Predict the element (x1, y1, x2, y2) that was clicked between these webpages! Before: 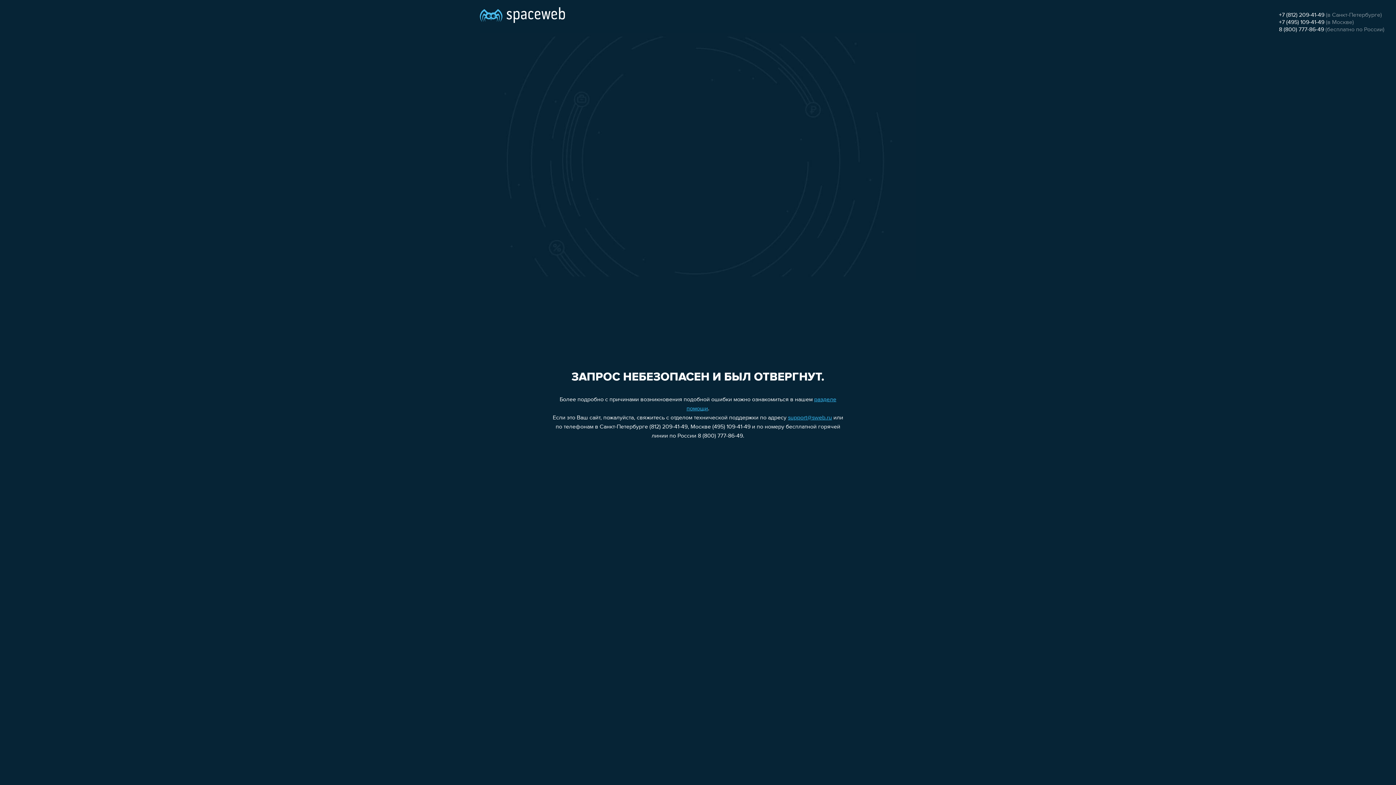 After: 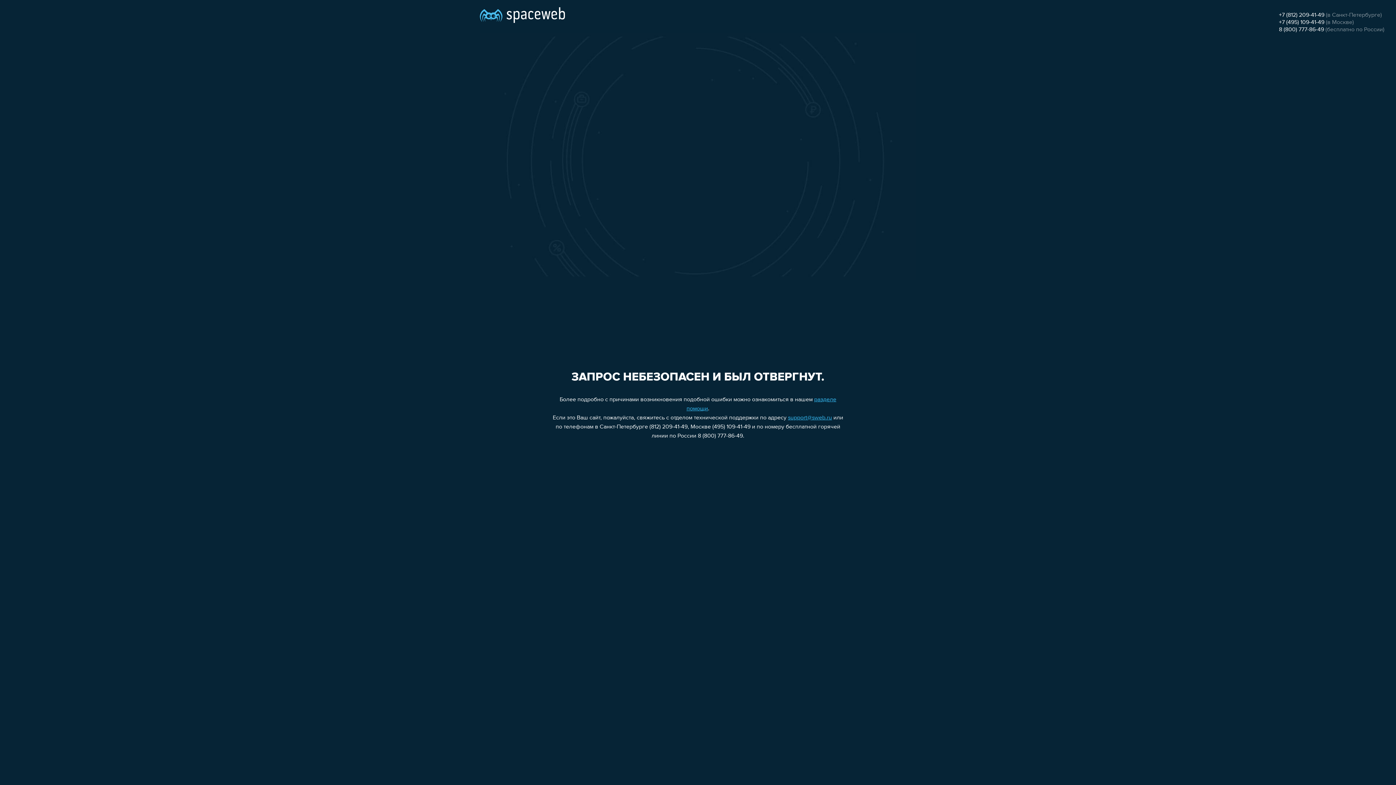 Action: bbox: (788, 415, 832, 421) label: support@sweb.ru